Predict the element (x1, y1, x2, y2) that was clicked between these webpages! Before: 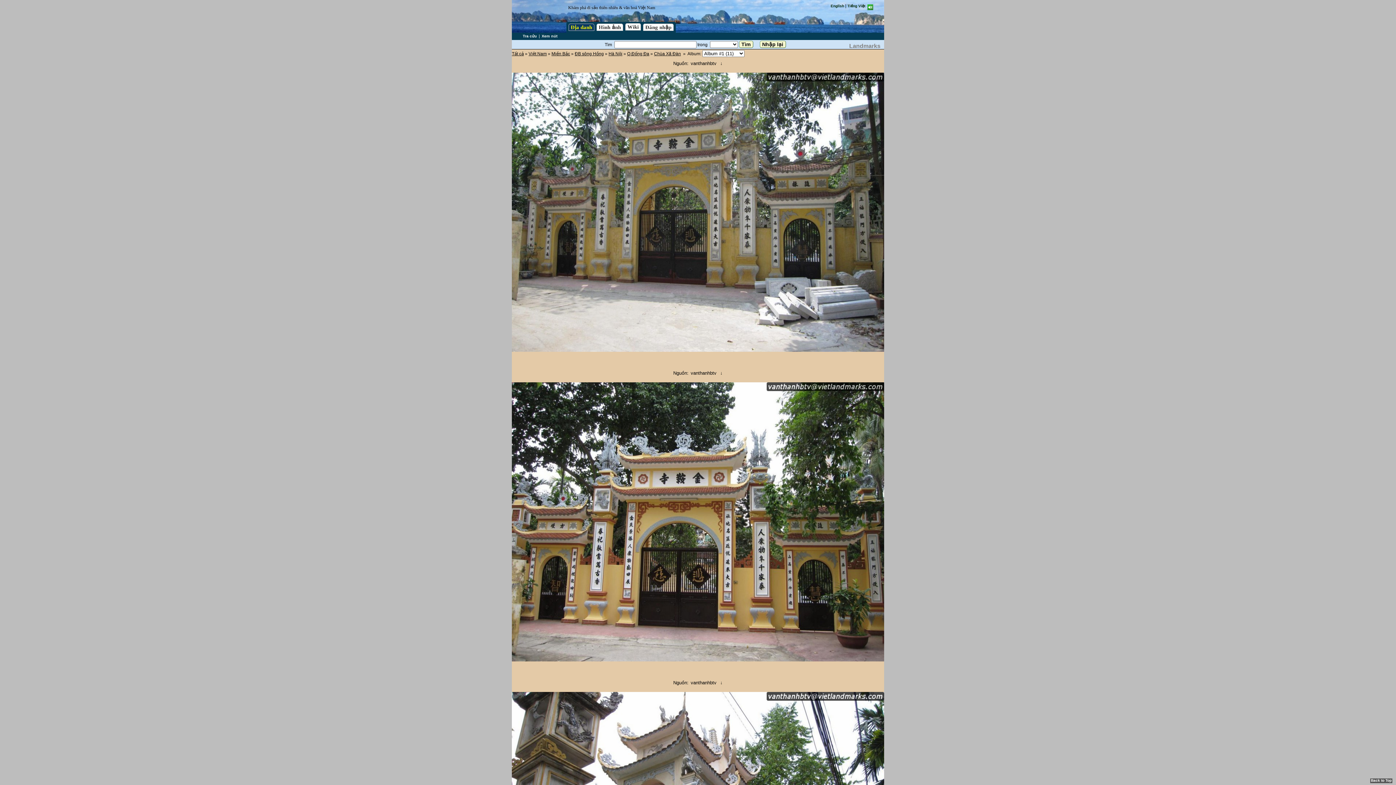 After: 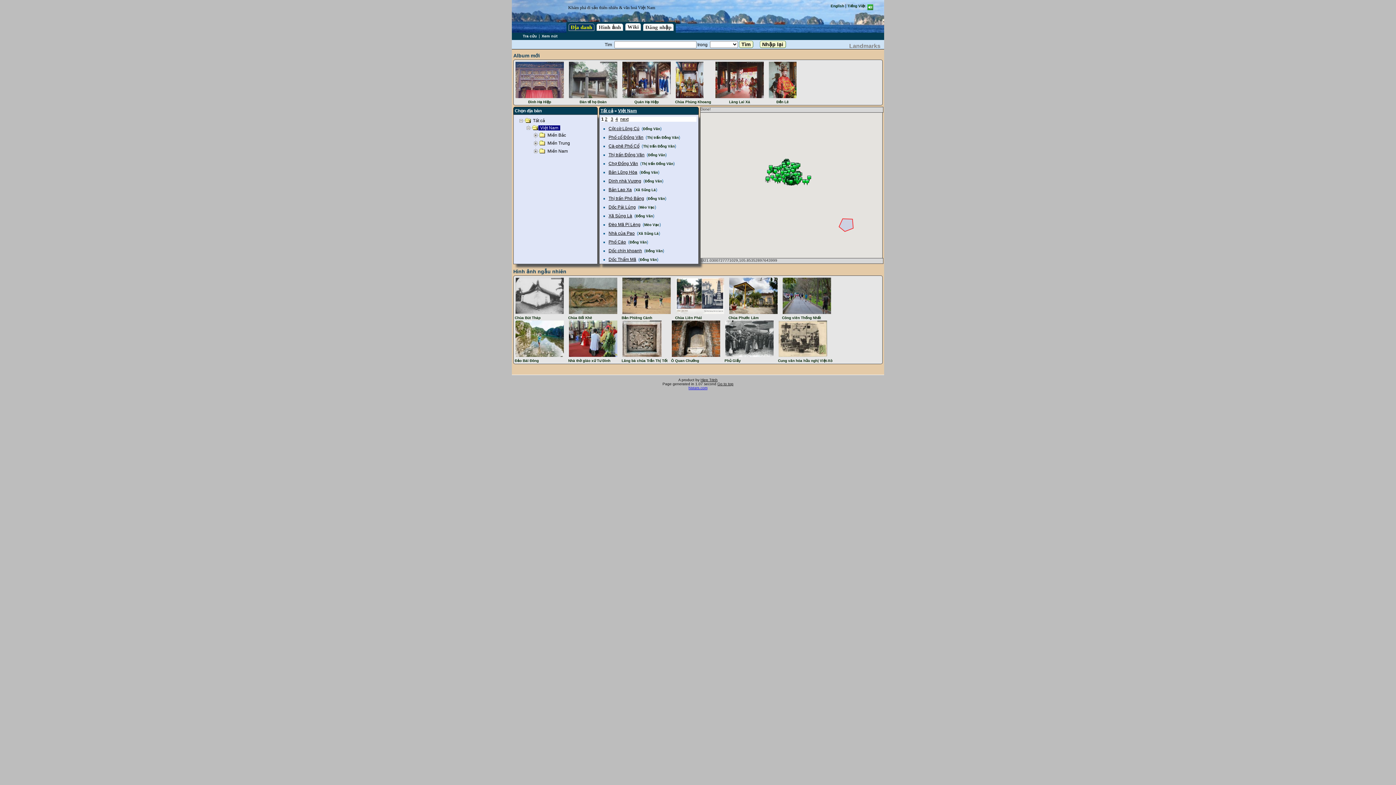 Action: label: Việt Nam bbox: (528, 51, 546, 56)